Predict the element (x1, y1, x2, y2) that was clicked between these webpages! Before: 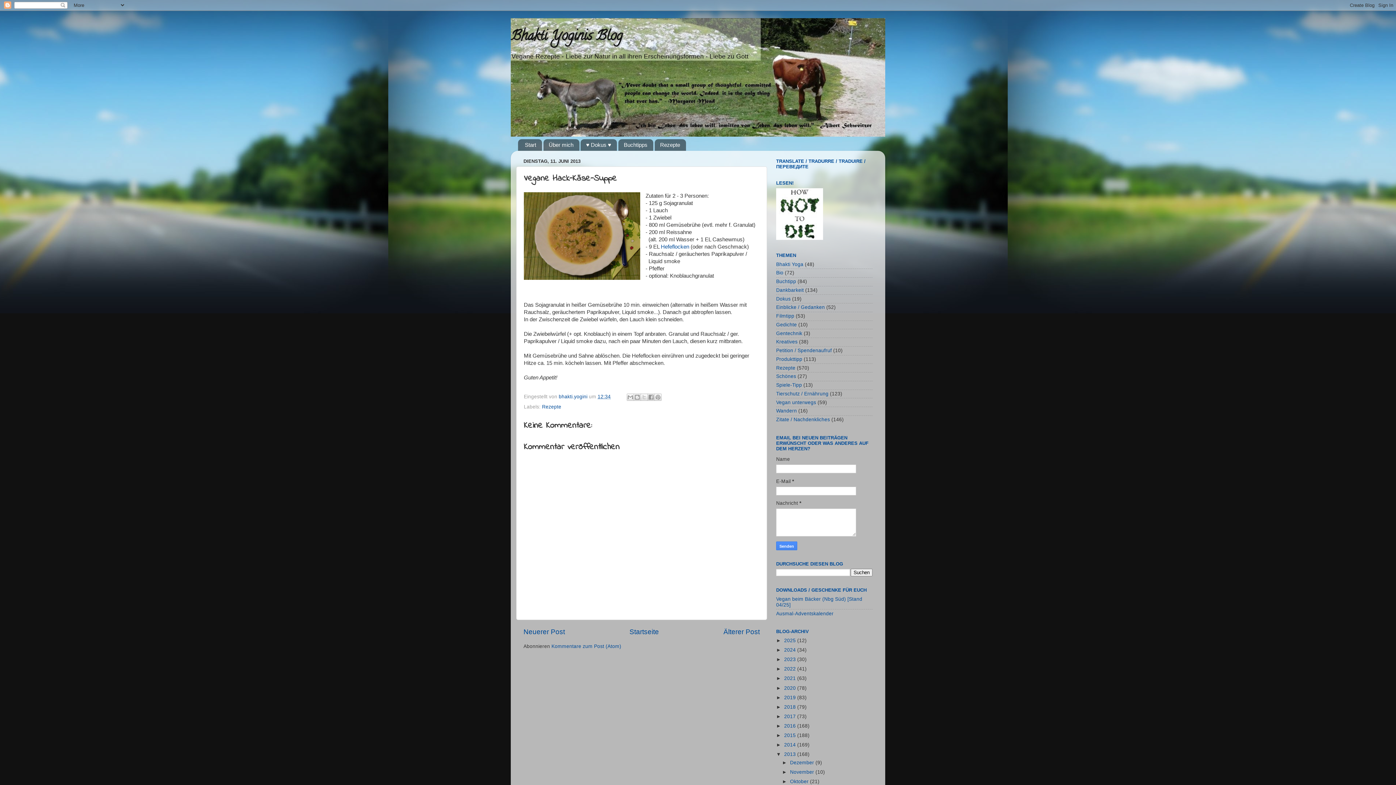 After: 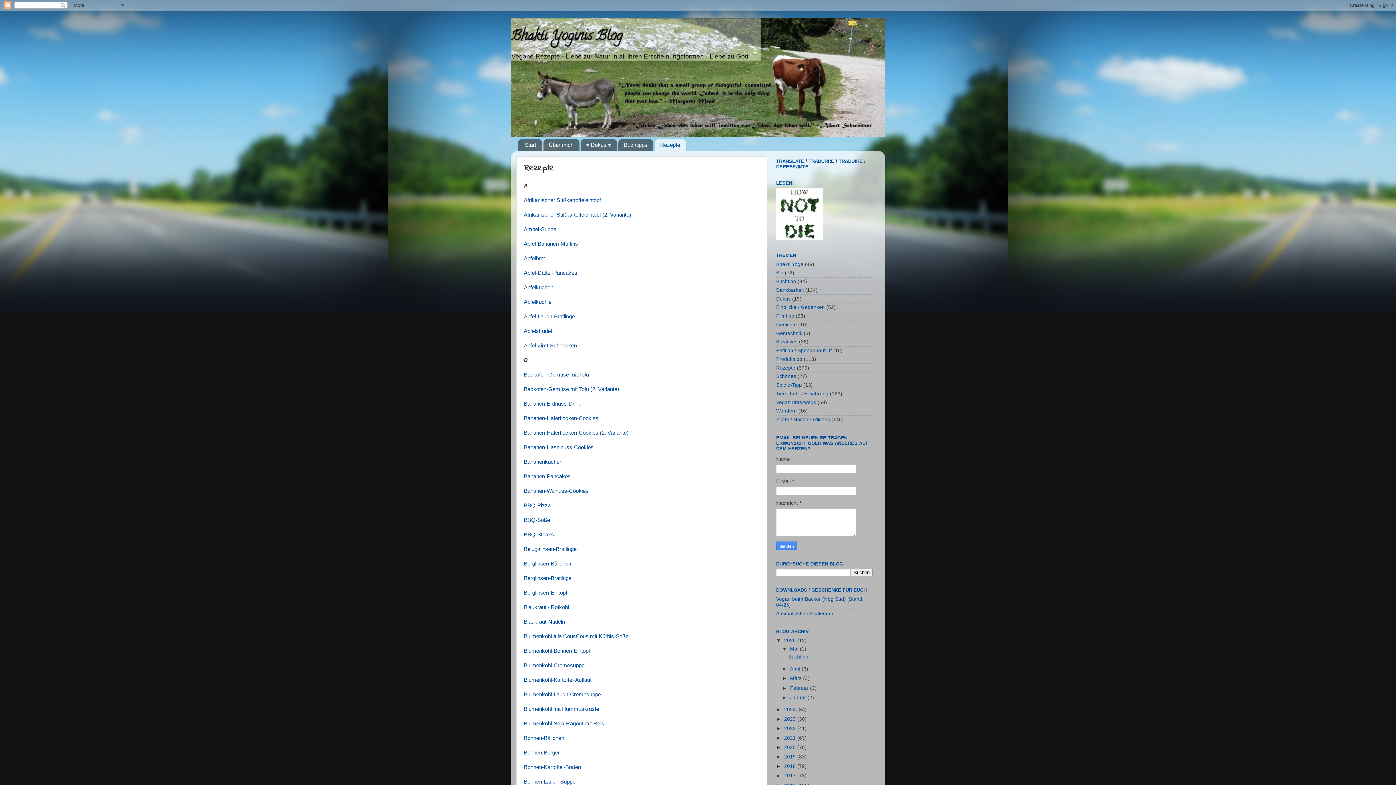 Action: bbox: (654, 139, 686, 150) label: Rezepte